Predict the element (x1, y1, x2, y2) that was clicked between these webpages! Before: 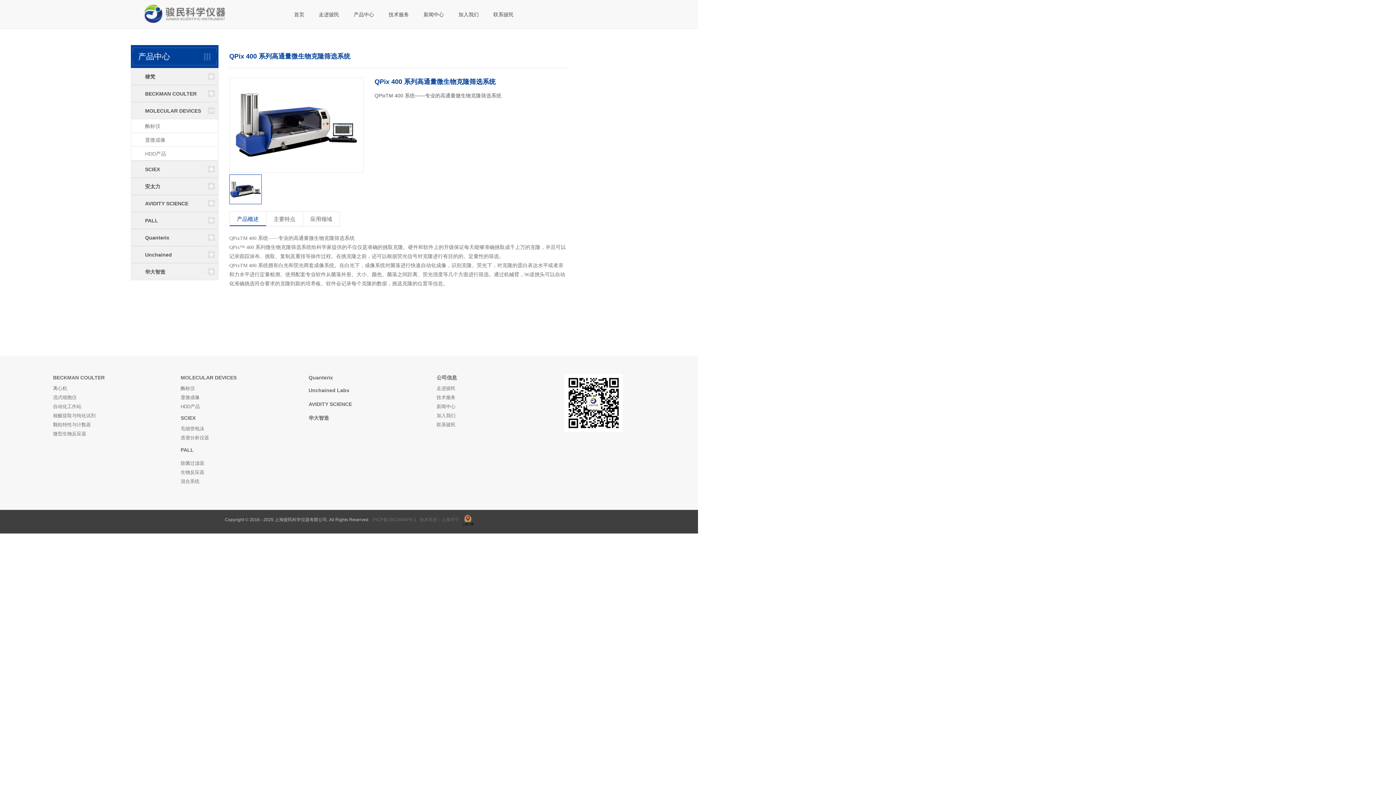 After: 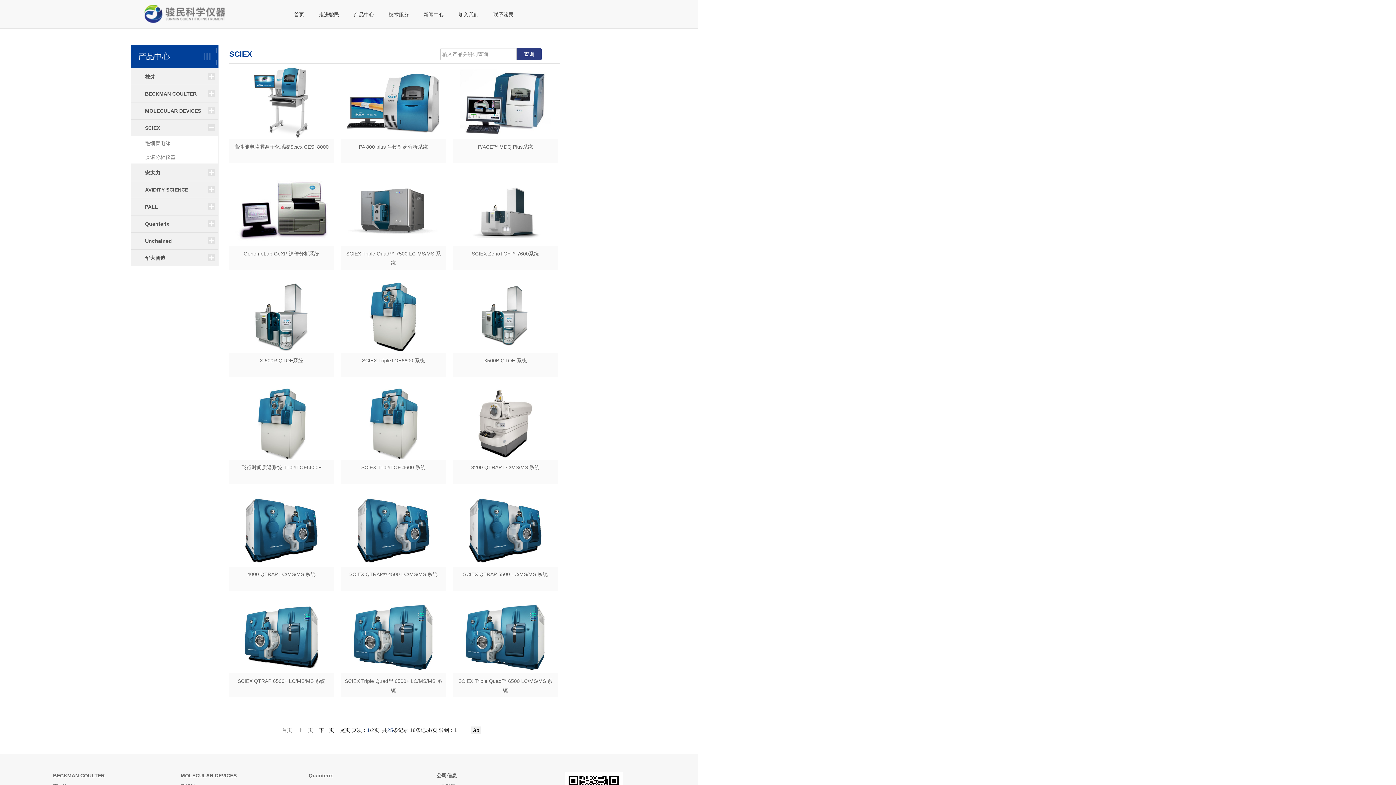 Action: label: SCIEX bbox: (130, 160, 218, 177)